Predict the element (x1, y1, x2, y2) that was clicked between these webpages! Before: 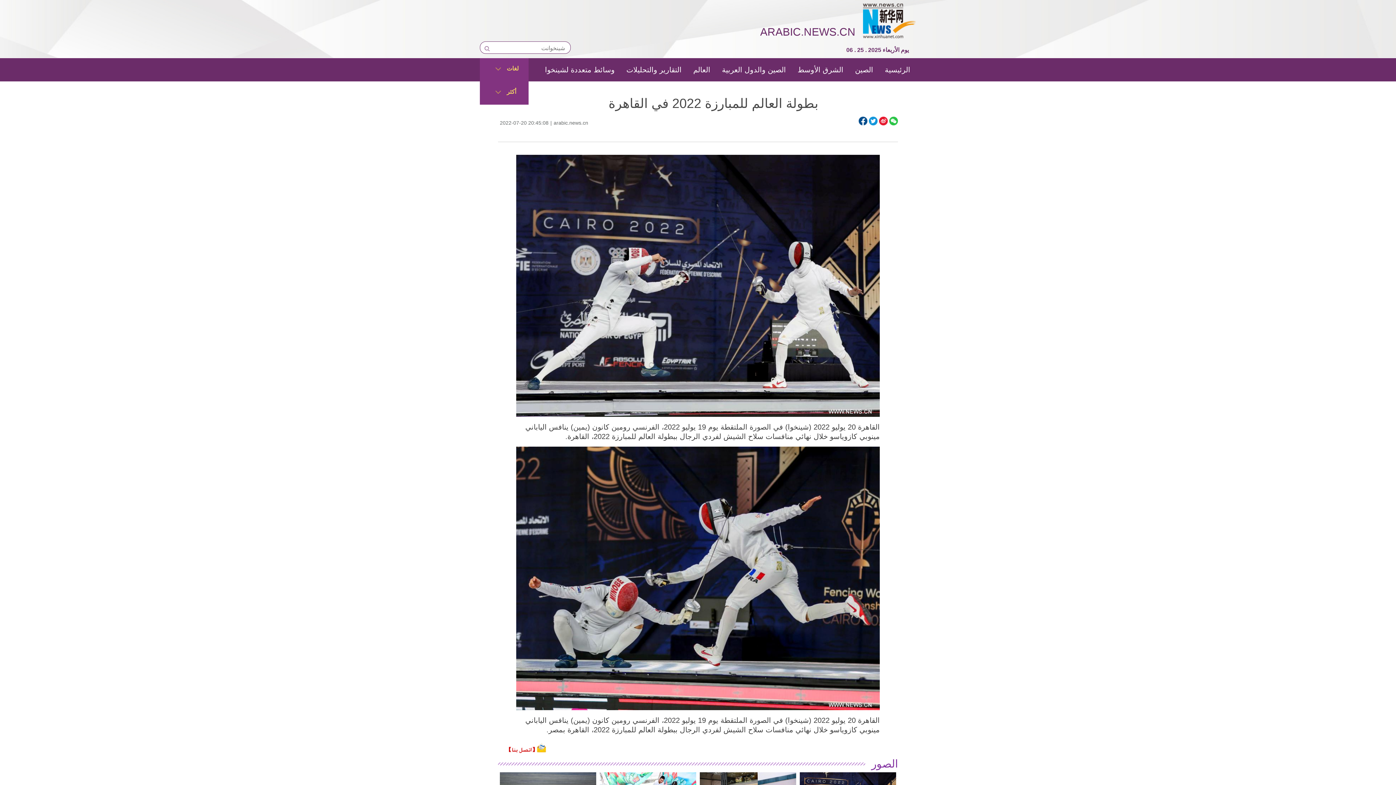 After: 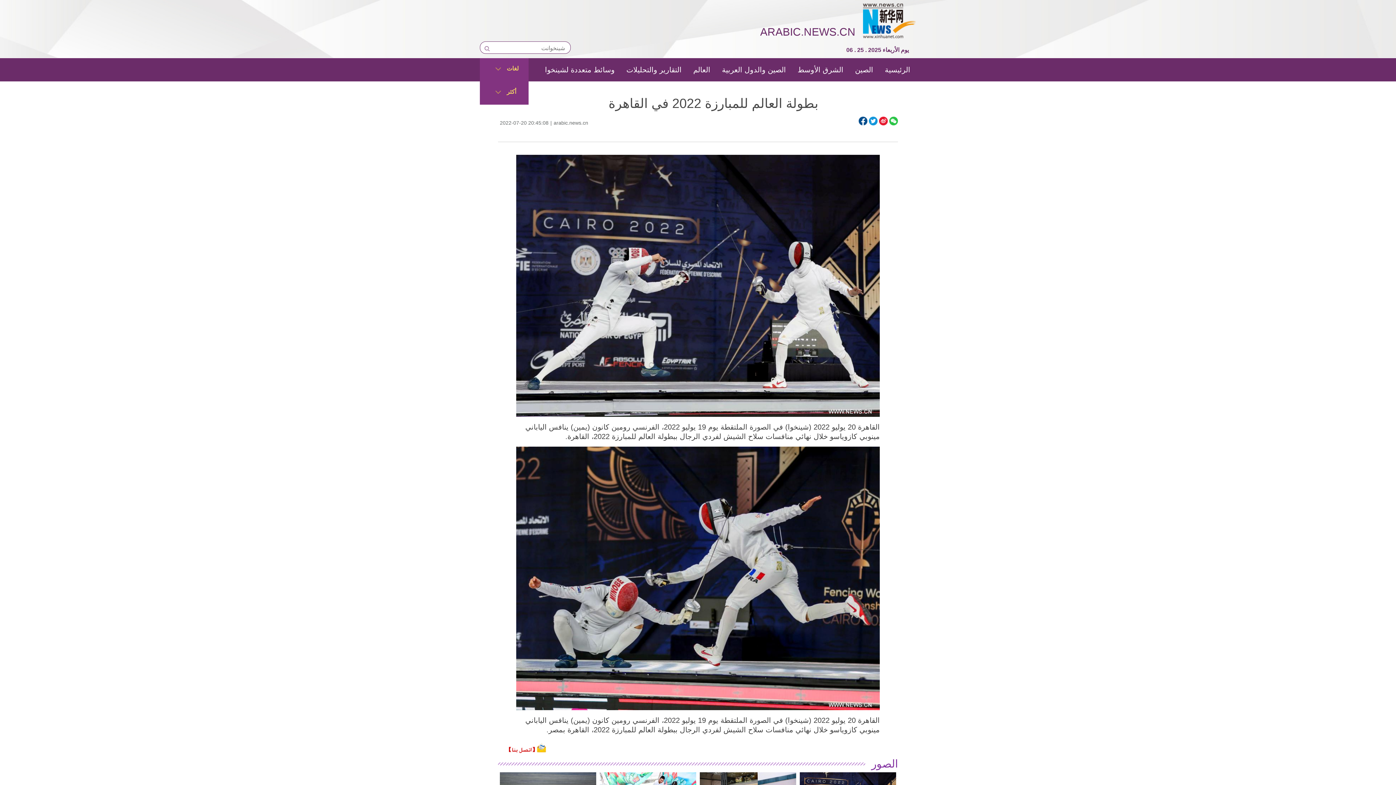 Action: bbox: (879, 116, 888, 125)